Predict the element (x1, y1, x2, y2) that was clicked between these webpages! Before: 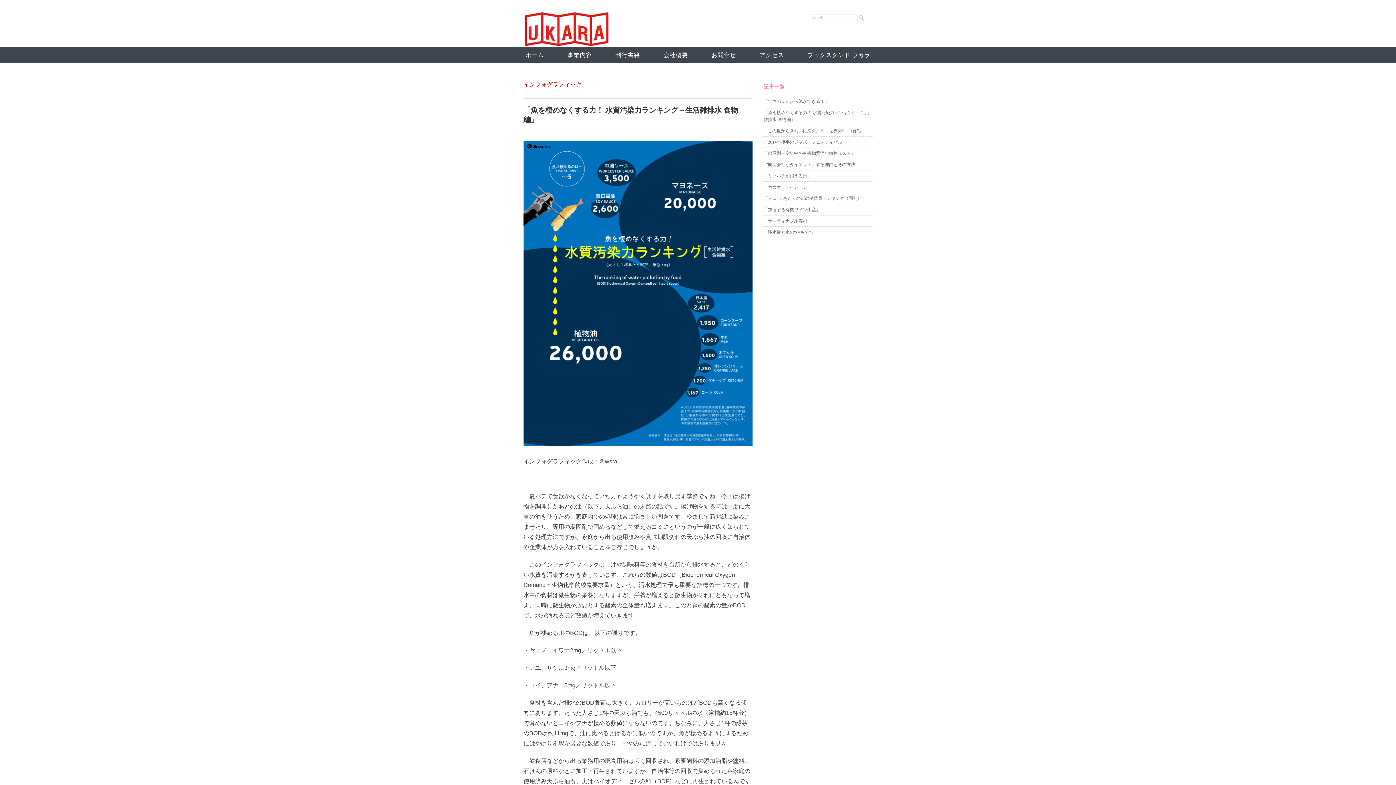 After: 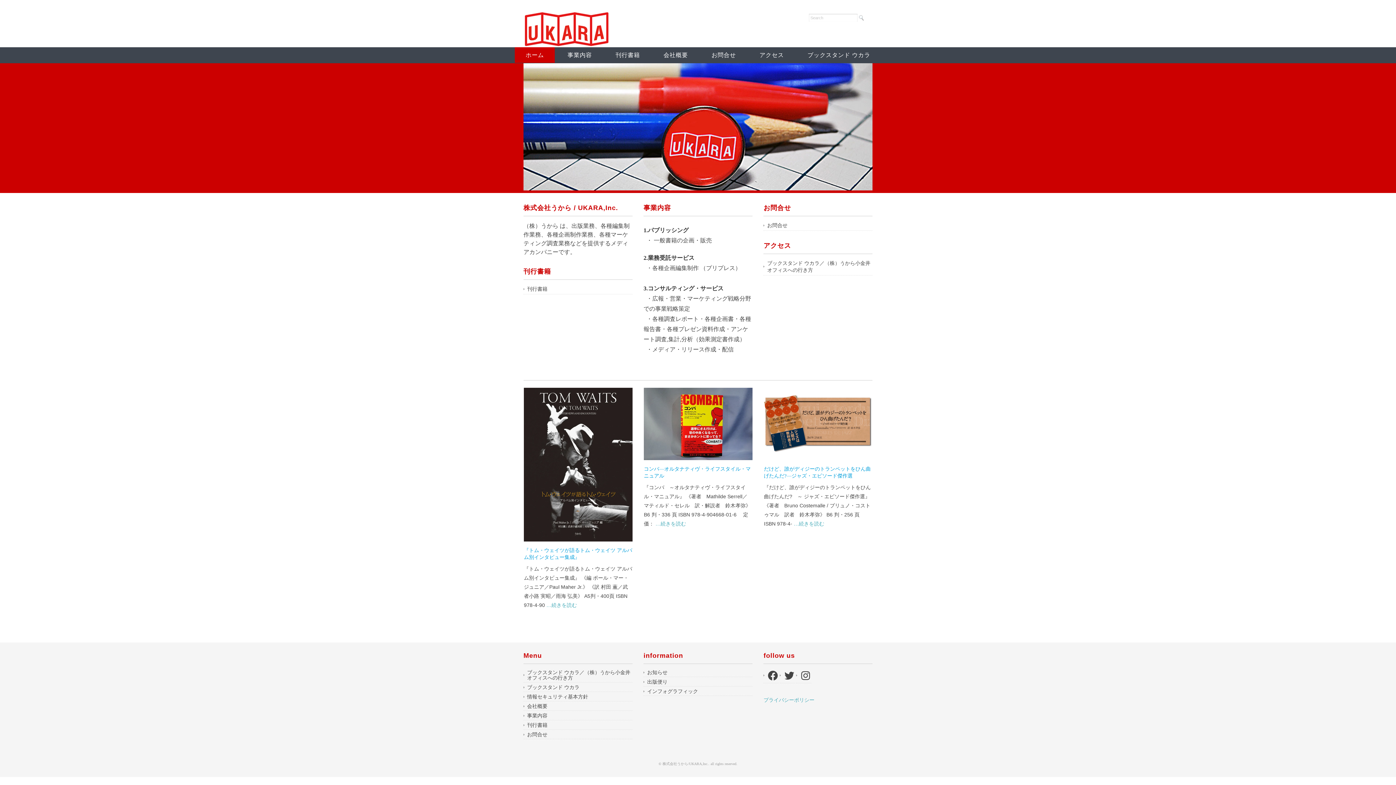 Action: bbox: (523, 10, 609, 23)